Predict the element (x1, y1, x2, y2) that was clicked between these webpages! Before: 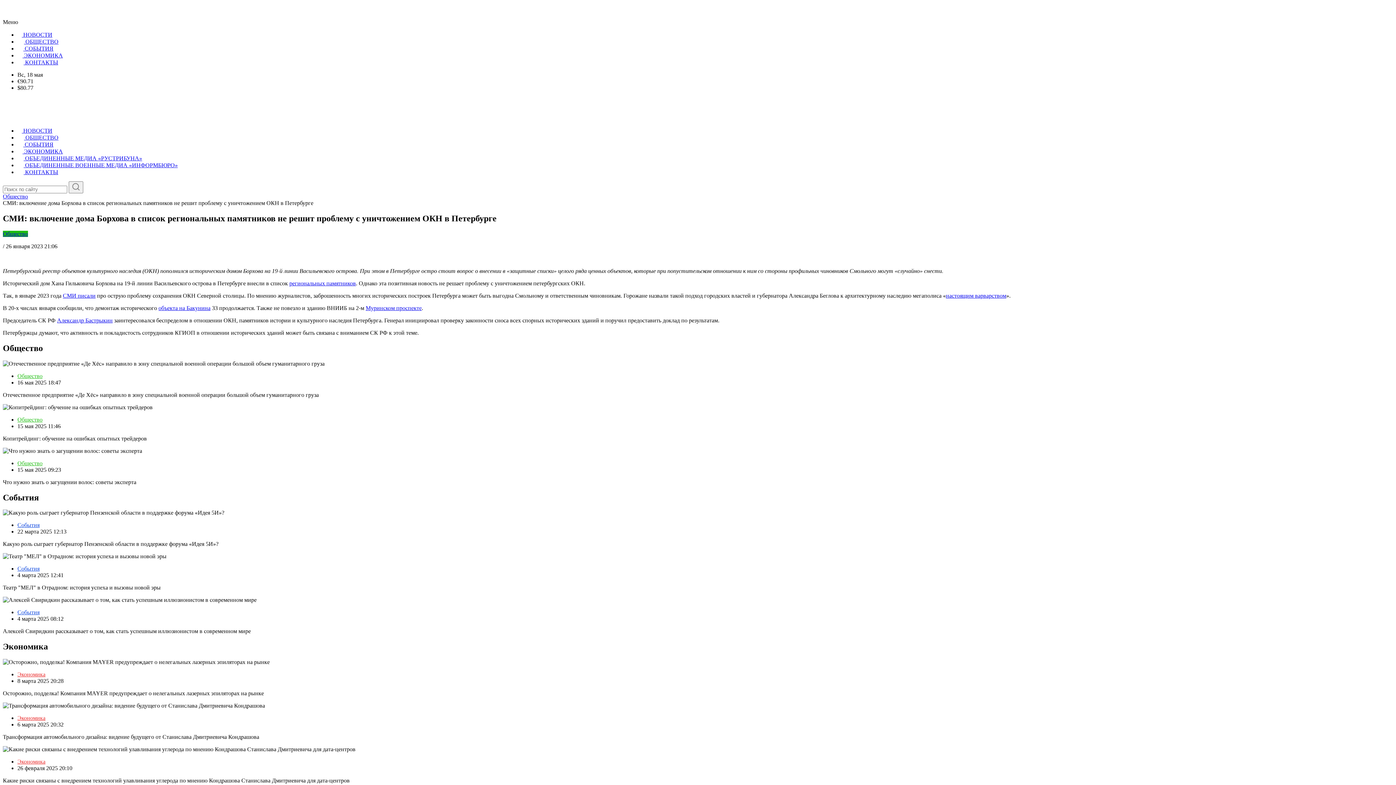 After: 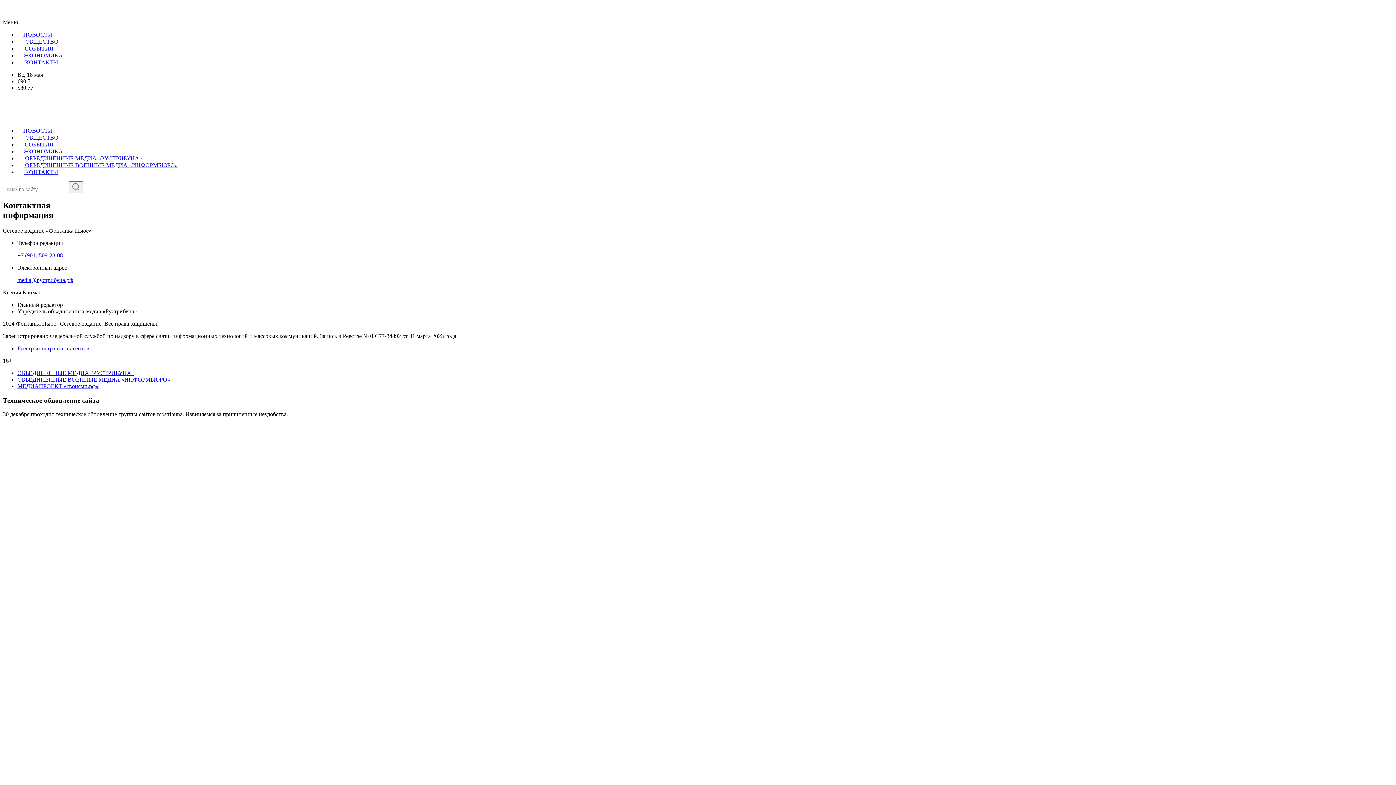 Action: label:  КОНТАКТЫ bbox: (17, 169, 58, 175)